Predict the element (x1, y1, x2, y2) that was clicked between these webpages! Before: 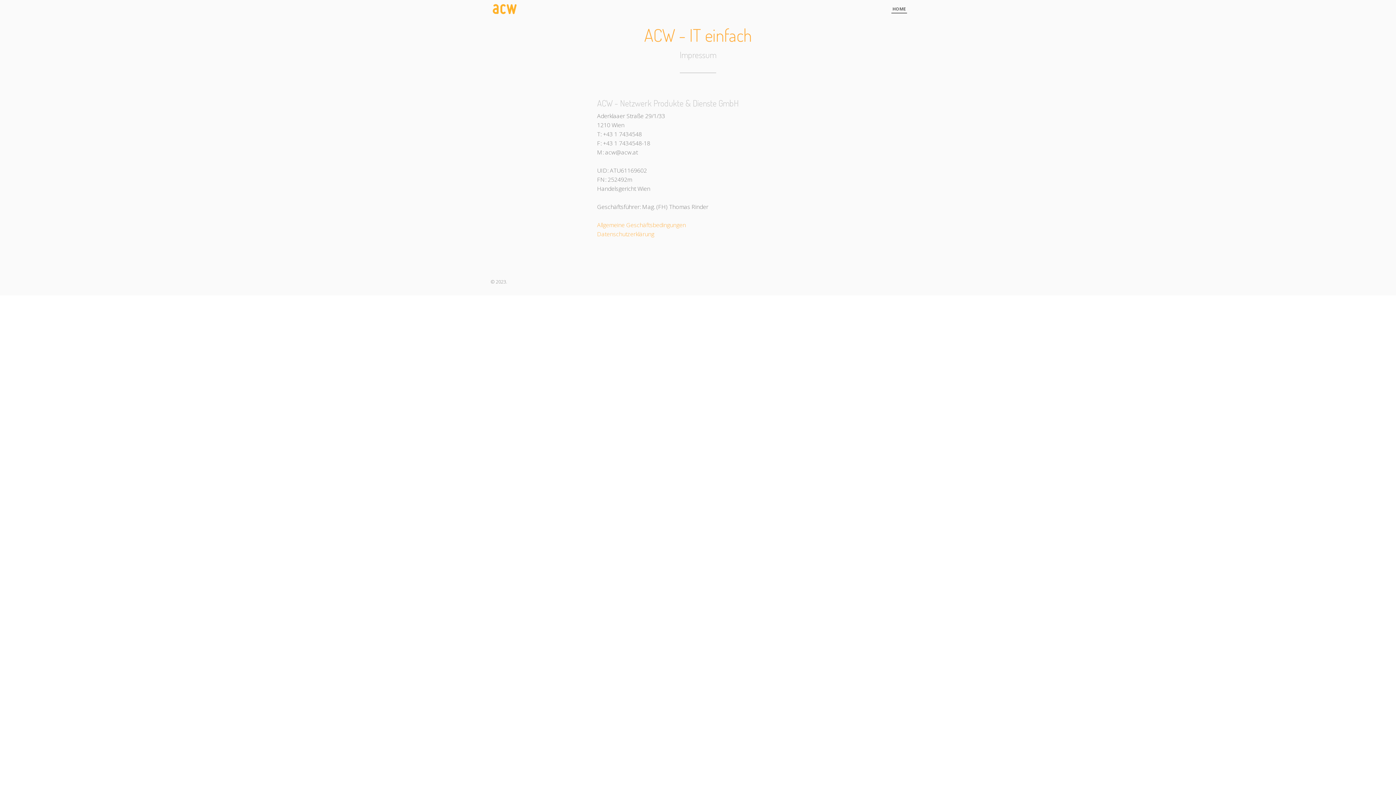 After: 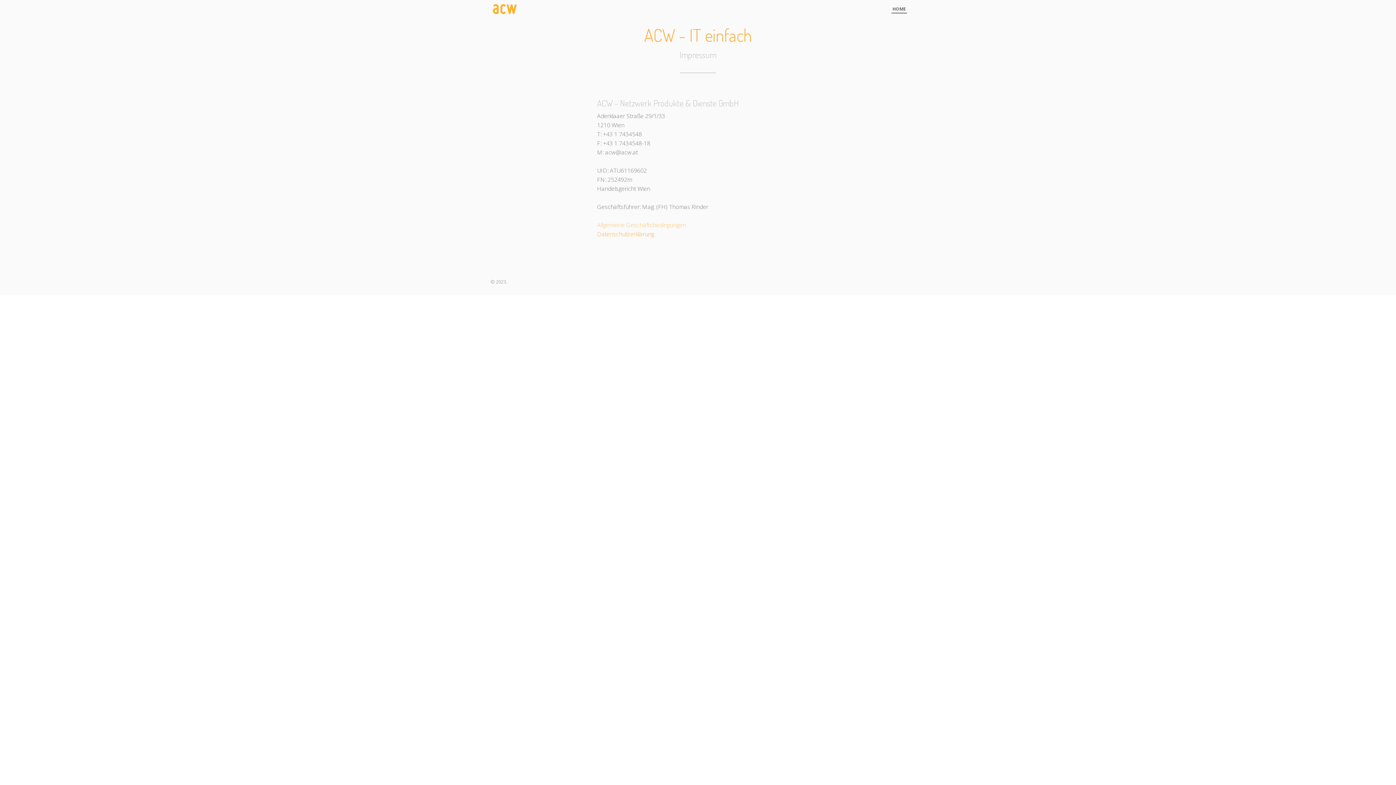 Action: label: Allgemeine Geschäftsbedingungen bbox: (597, 221, 686, 229)